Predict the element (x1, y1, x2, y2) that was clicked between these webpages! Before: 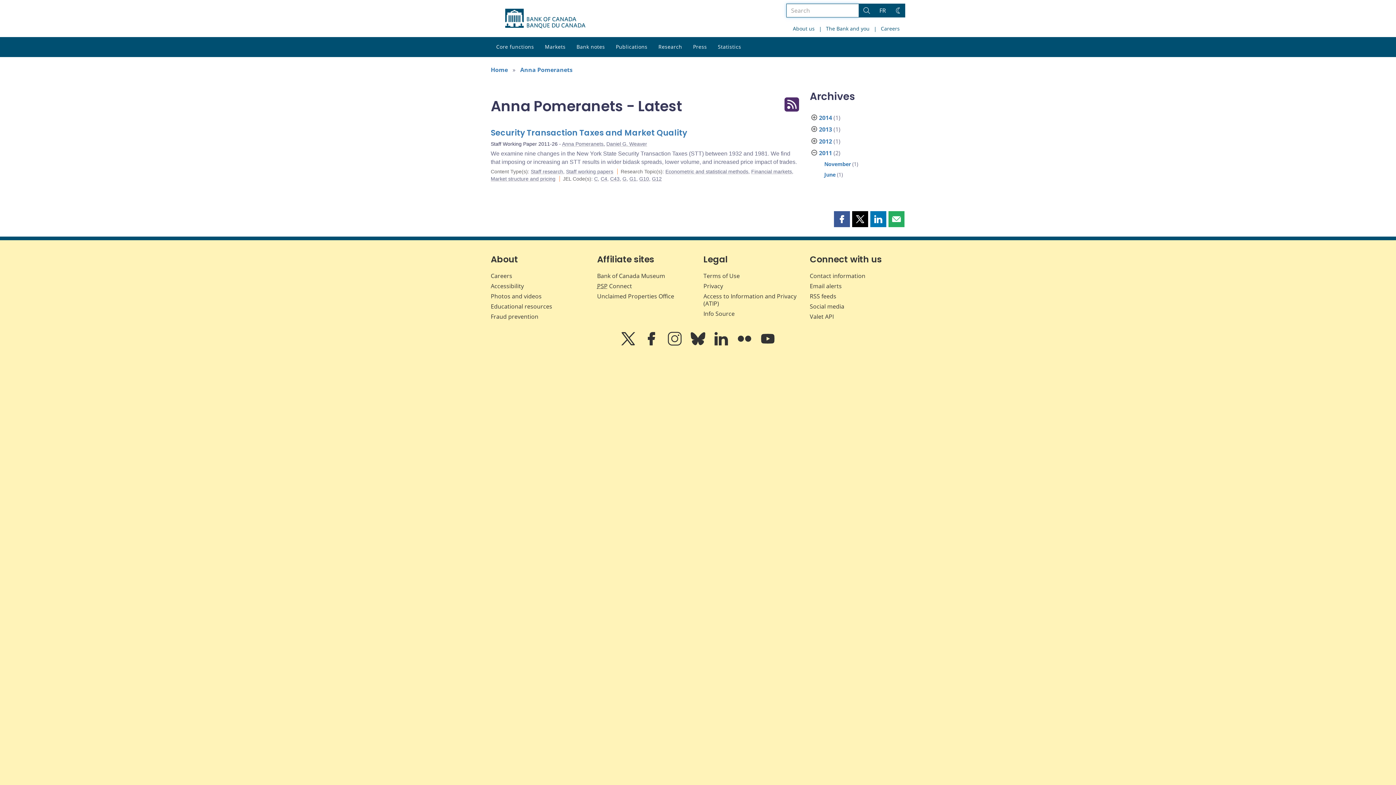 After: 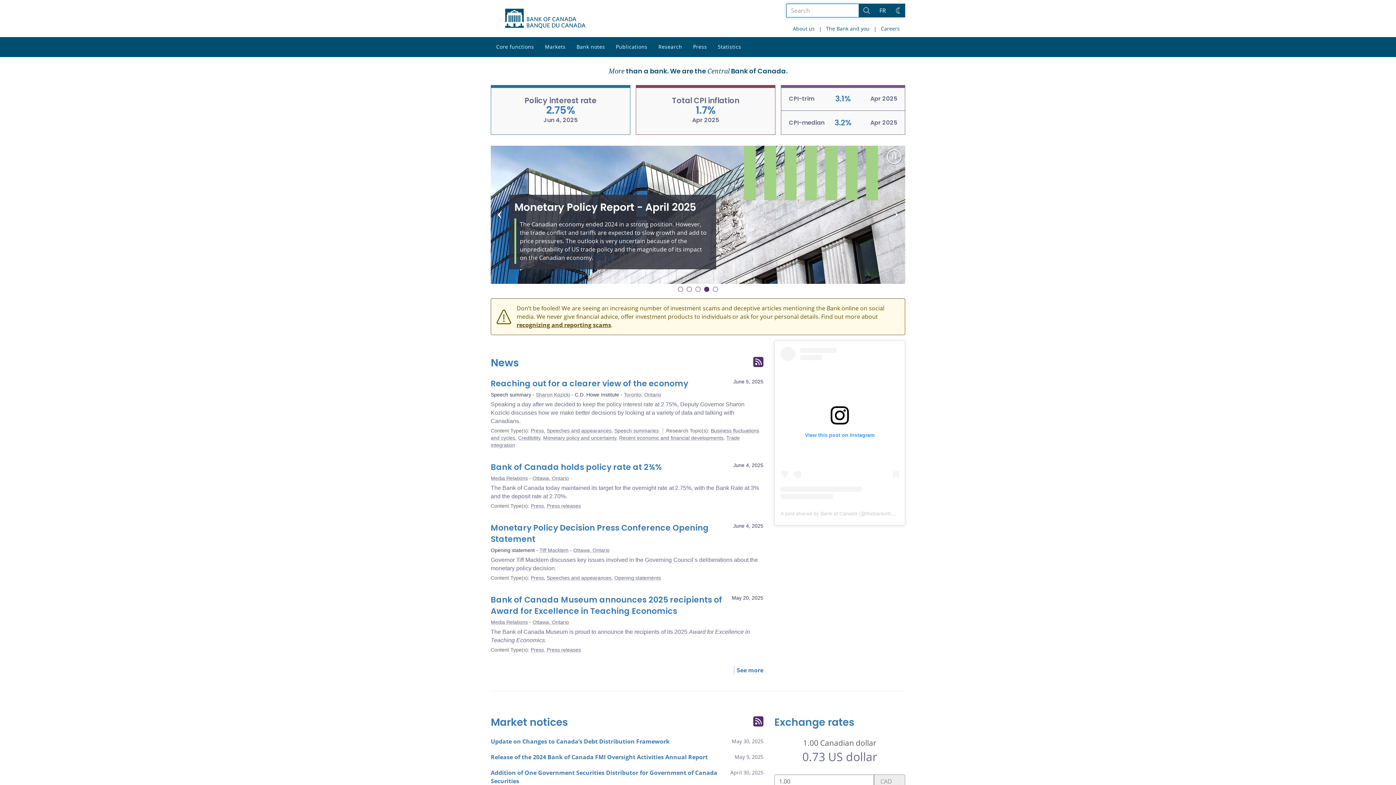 Action: label: Home bbox: (490, 65, 508, 73)